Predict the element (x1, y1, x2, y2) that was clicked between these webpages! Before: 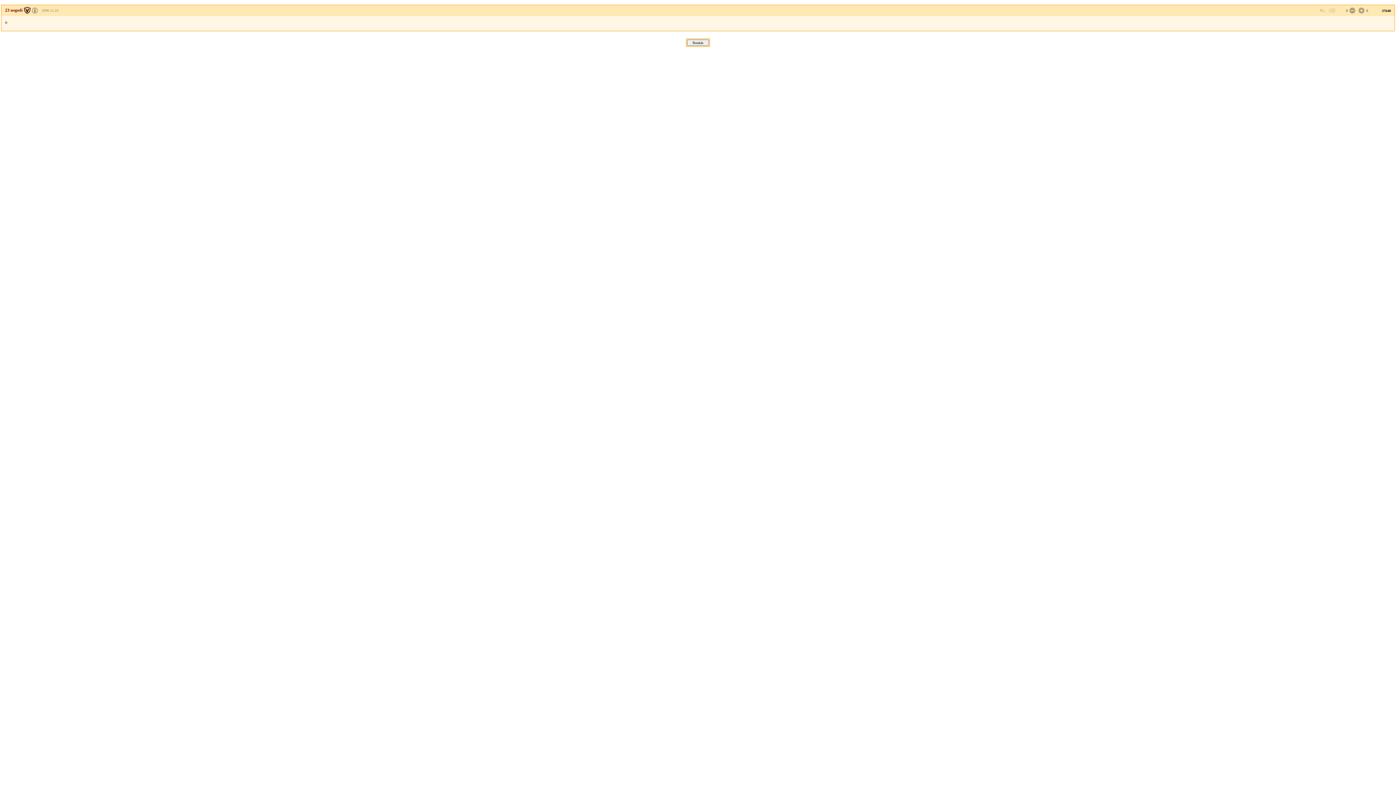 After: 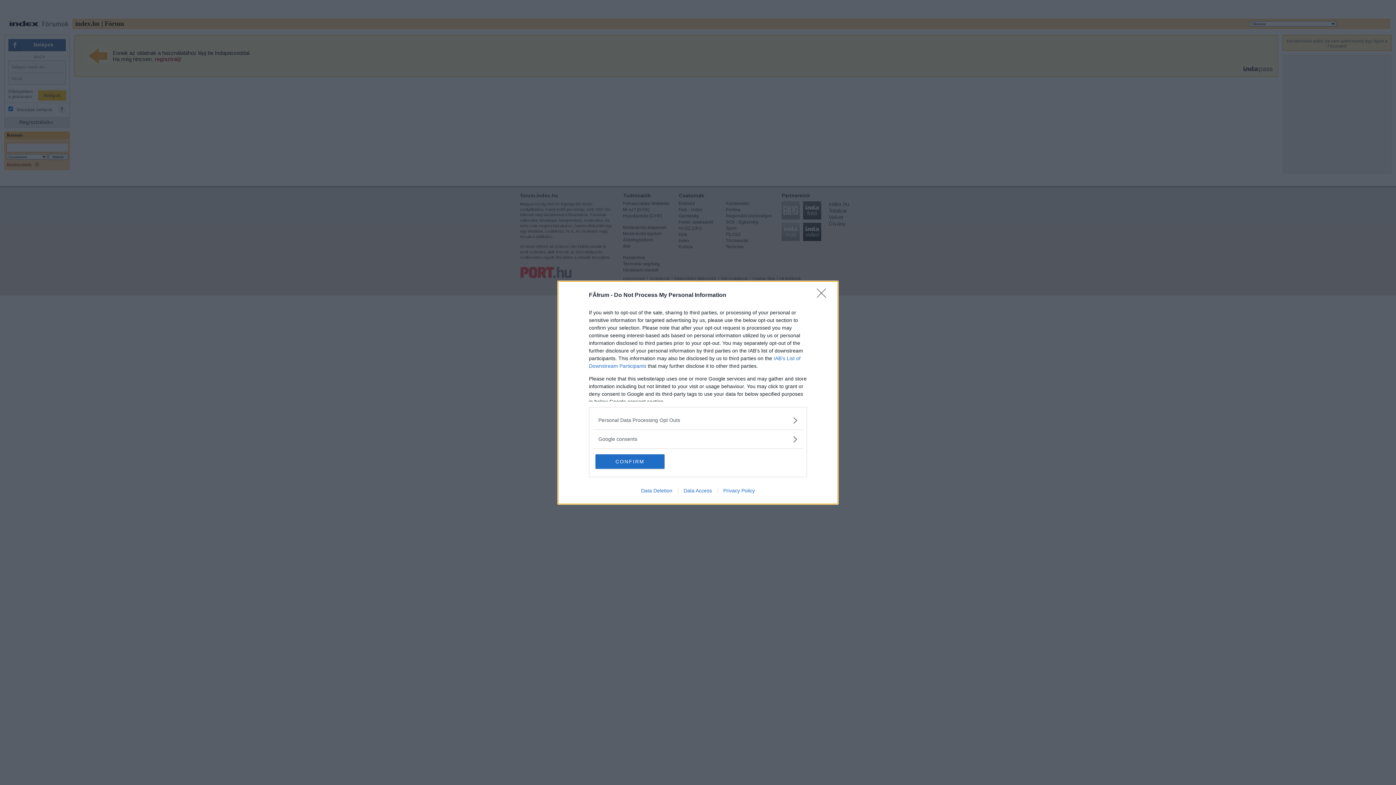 Action: bbox: (1357, 6, 1364, 14)